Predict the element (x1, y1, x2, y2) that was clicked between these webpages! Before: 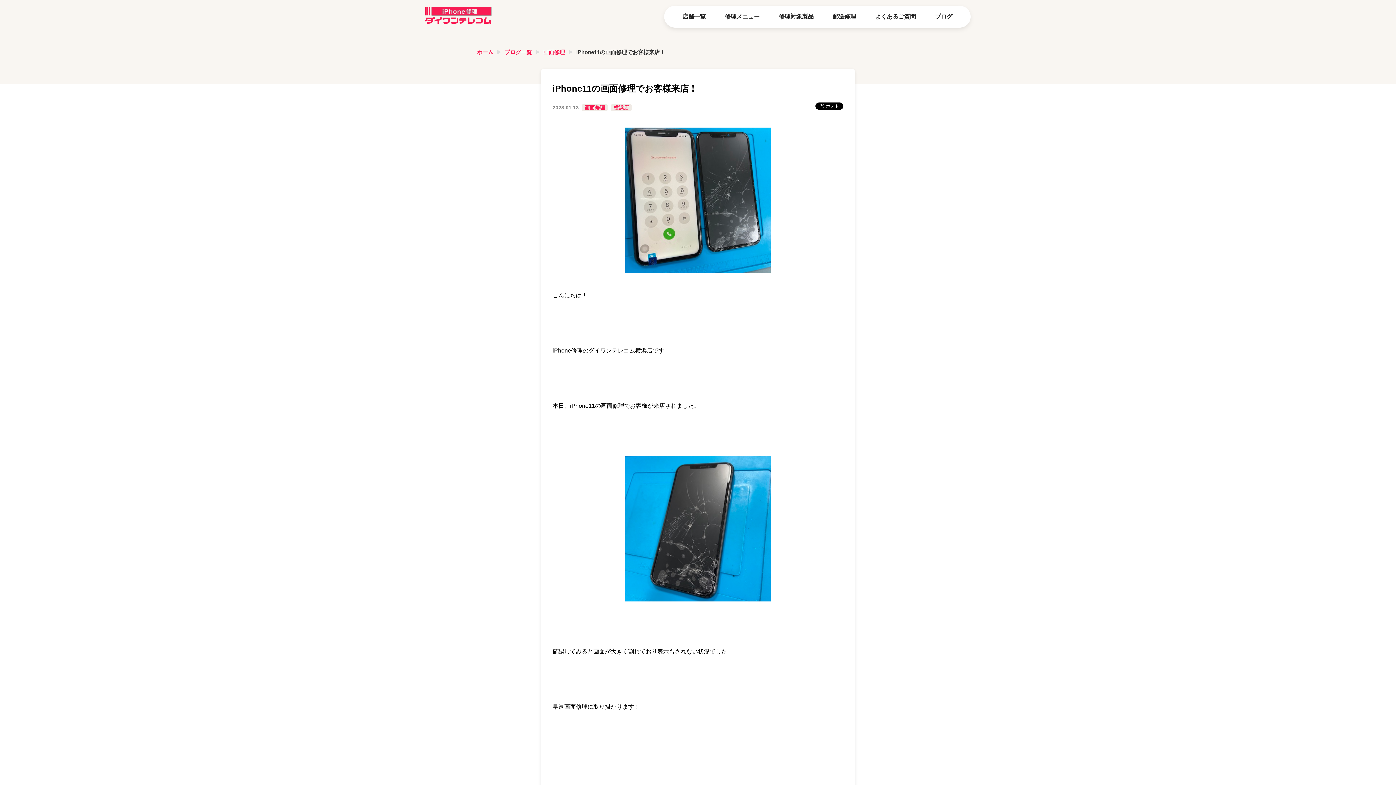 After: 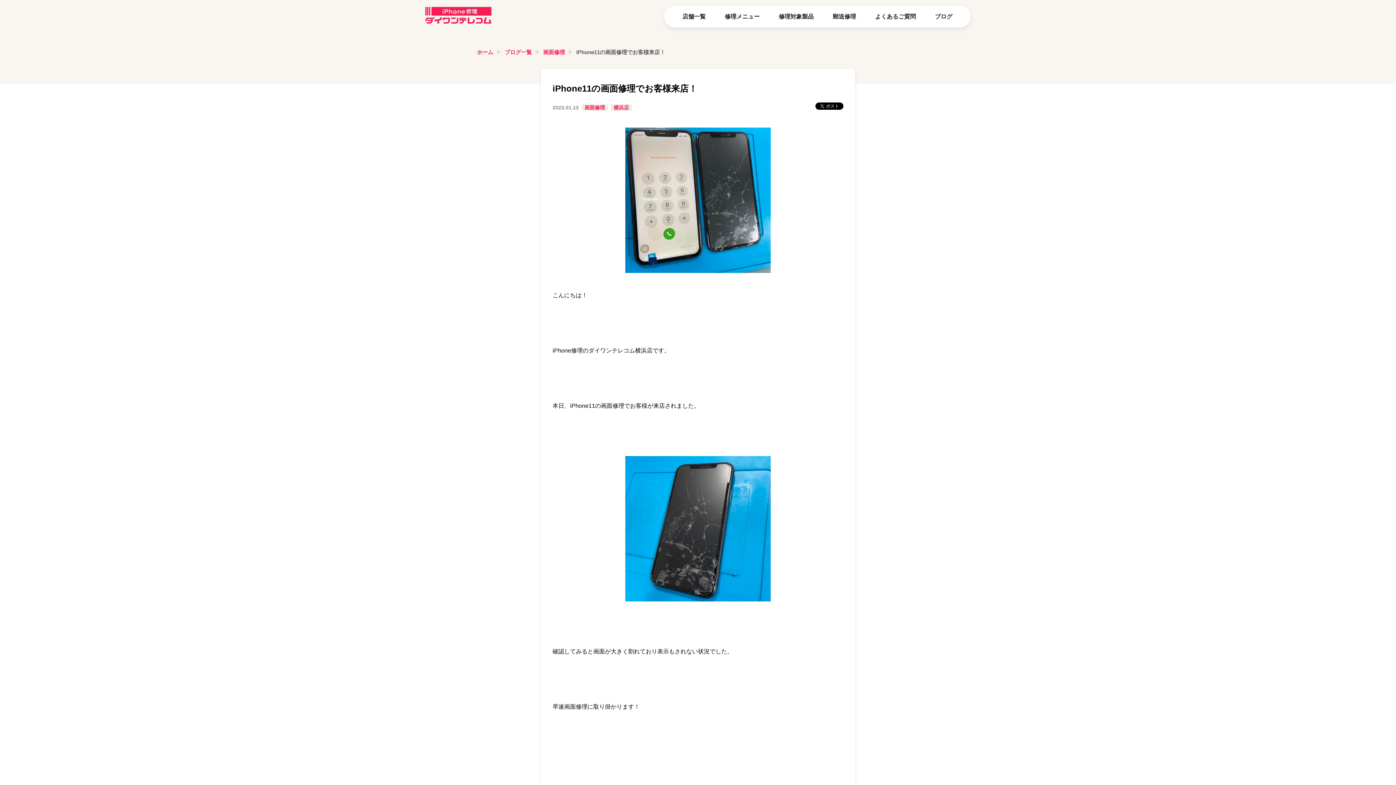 Action: label: iPhone11の画面修理でお客様来店！ bbox: (576, 49, 665, 55)